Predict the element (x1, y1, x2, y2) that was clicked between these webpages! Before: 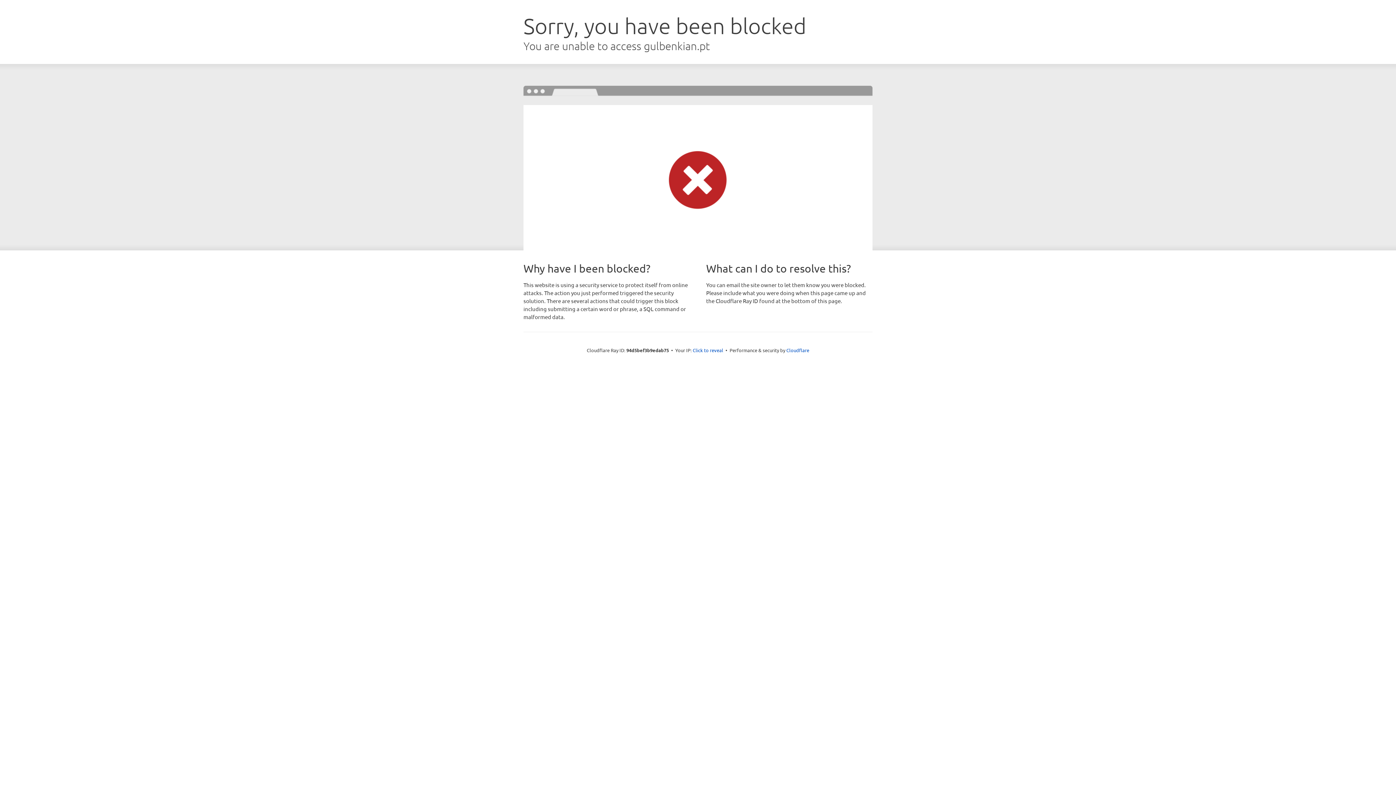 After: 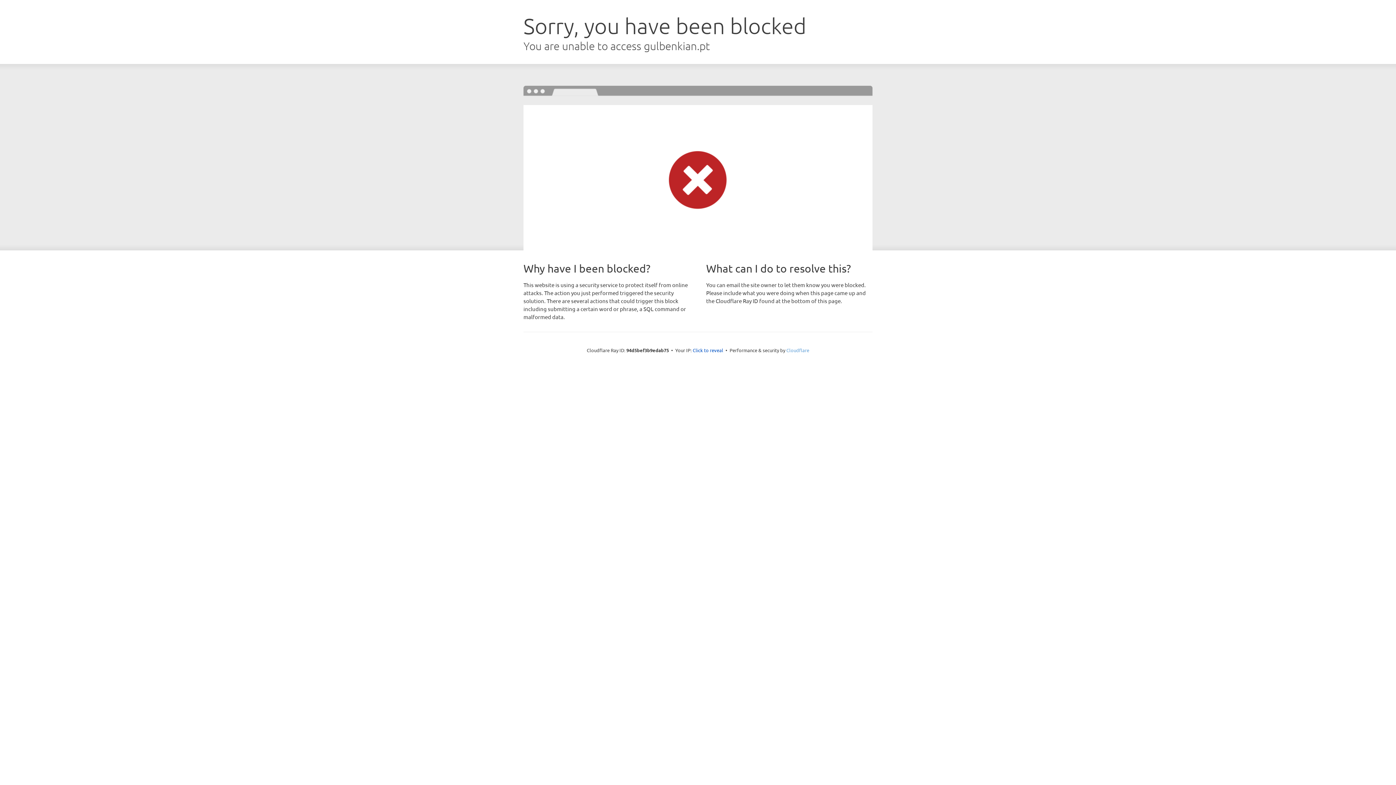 Action: bbox: (786, 347, 809, 353) label: Cloudflare